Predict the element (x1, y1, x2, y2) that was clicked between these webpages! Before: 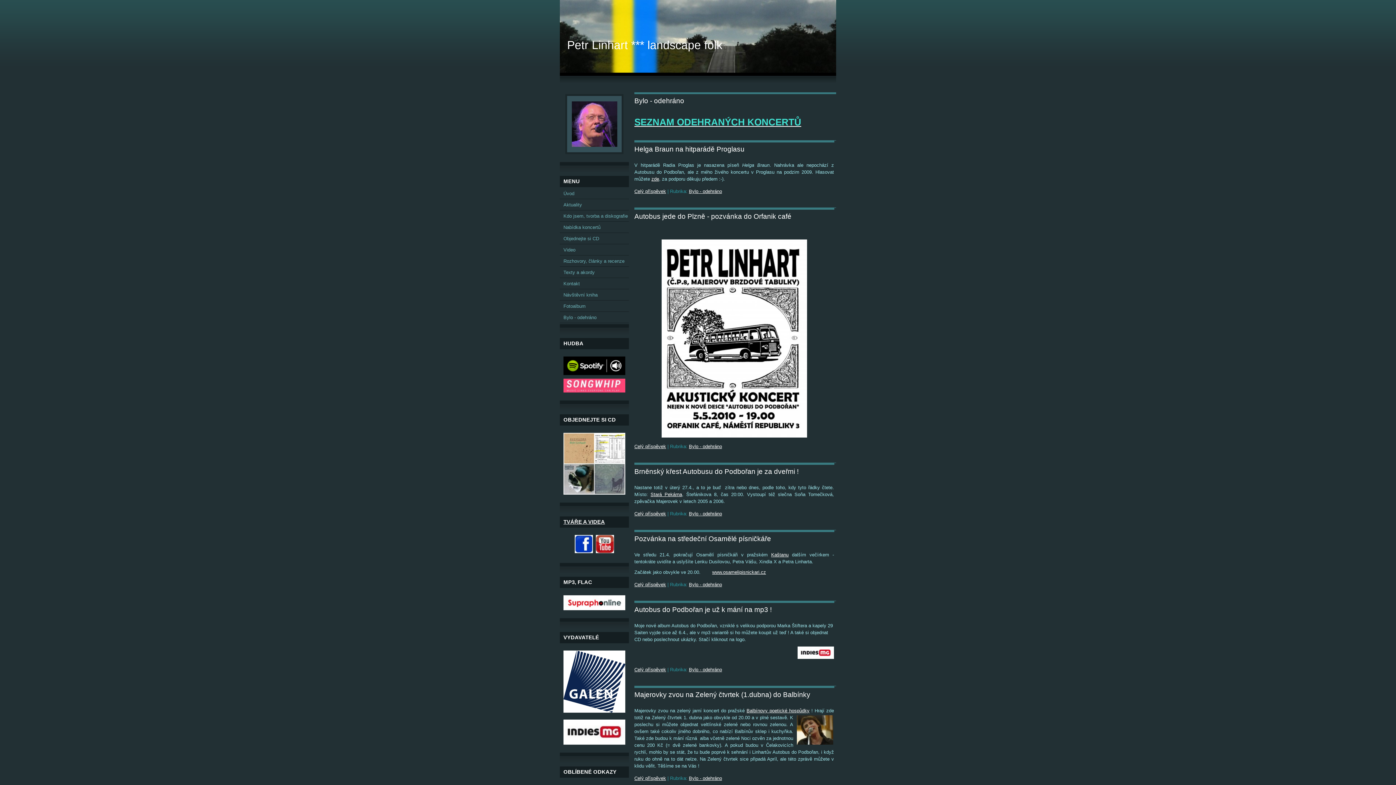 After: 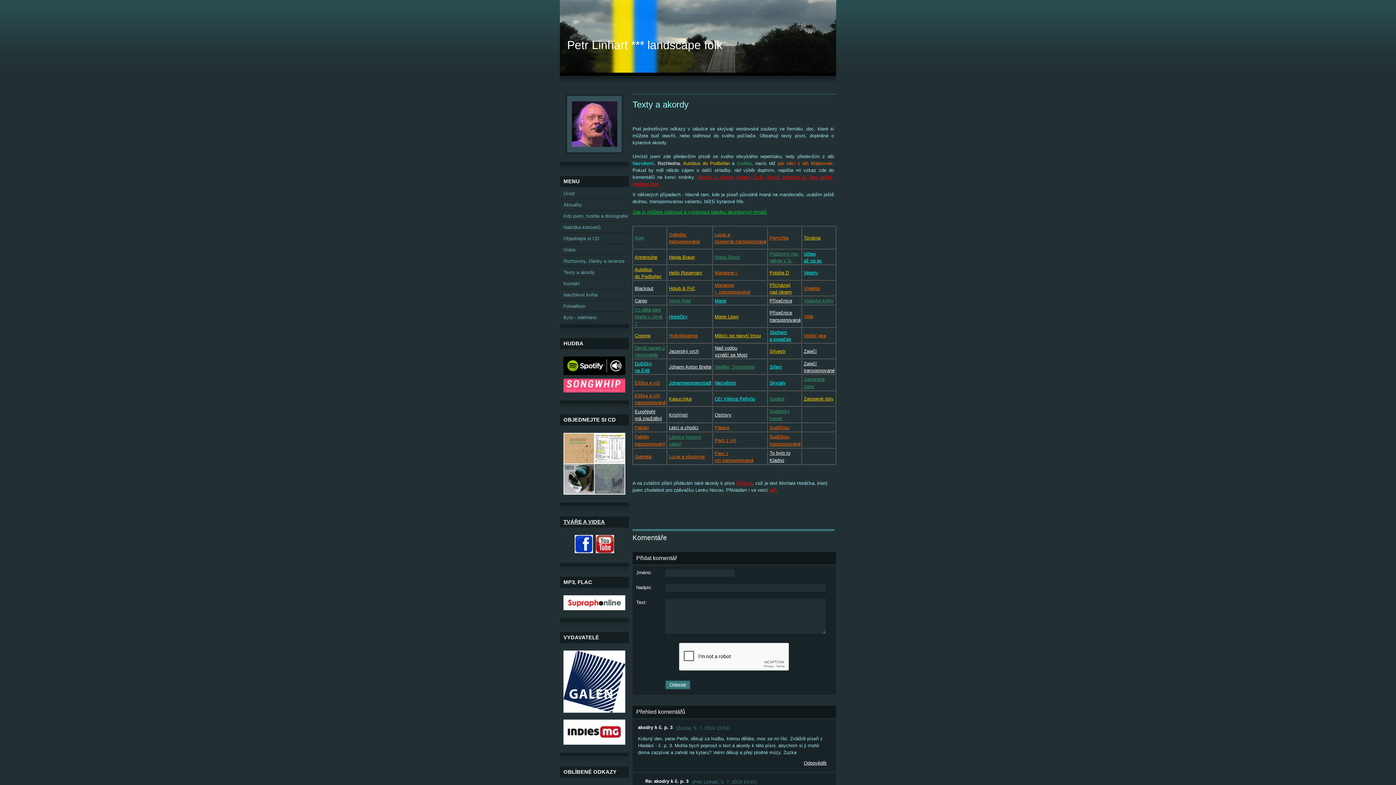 Action: label: Texty a akordy bbox: (560, 267, 629, 278)